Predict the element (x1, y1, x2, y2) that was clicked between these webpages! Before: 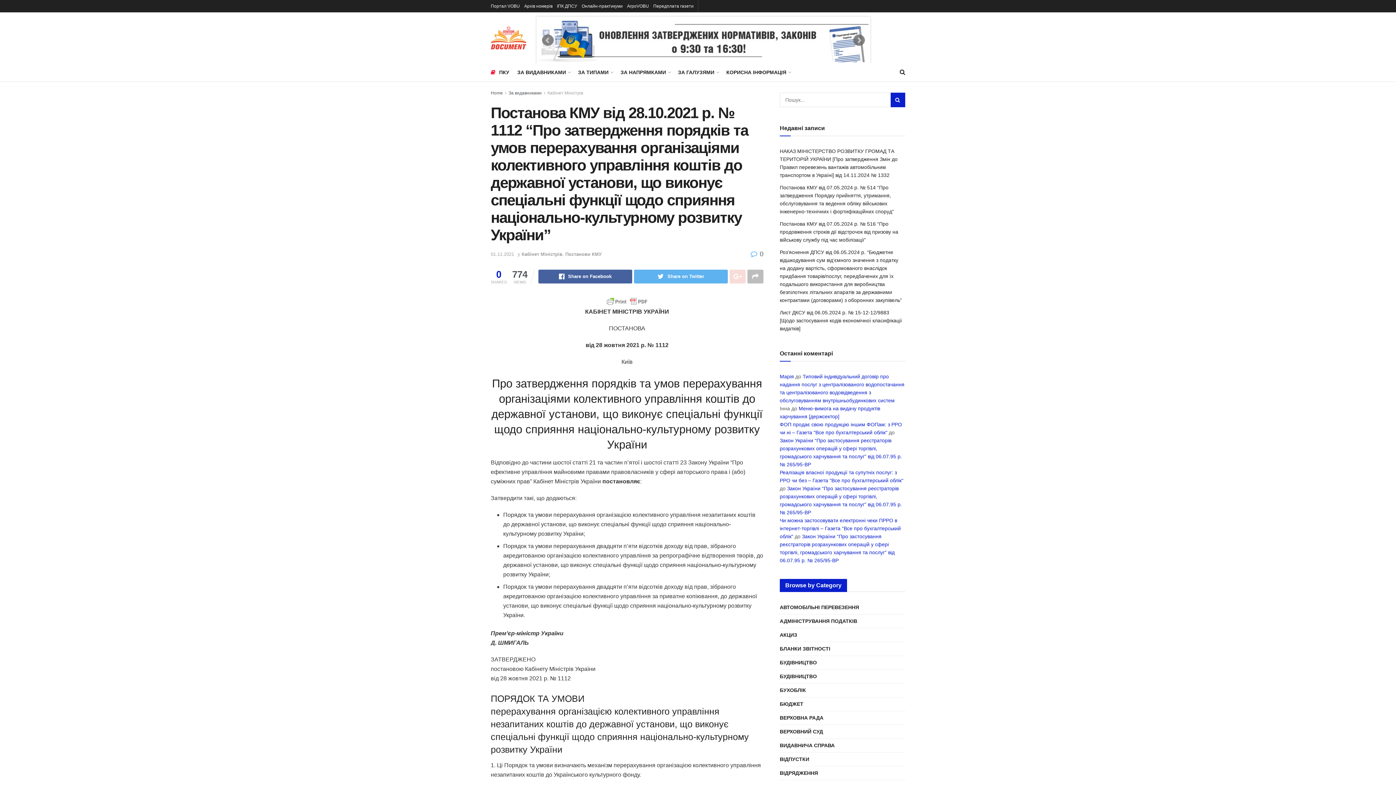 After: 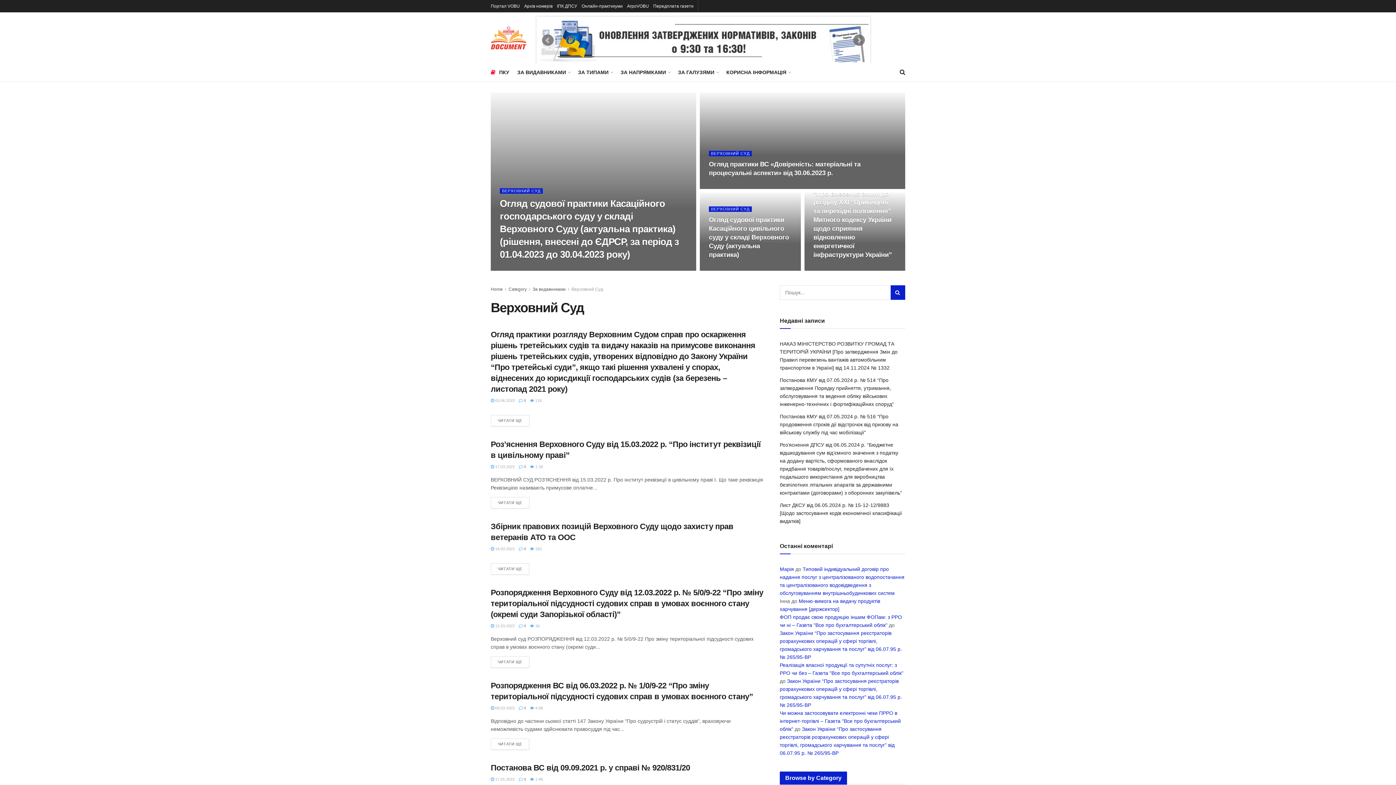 Action: label: ВЕРХОВНИЙ СУД bbox: (780, 727, 823, 736)